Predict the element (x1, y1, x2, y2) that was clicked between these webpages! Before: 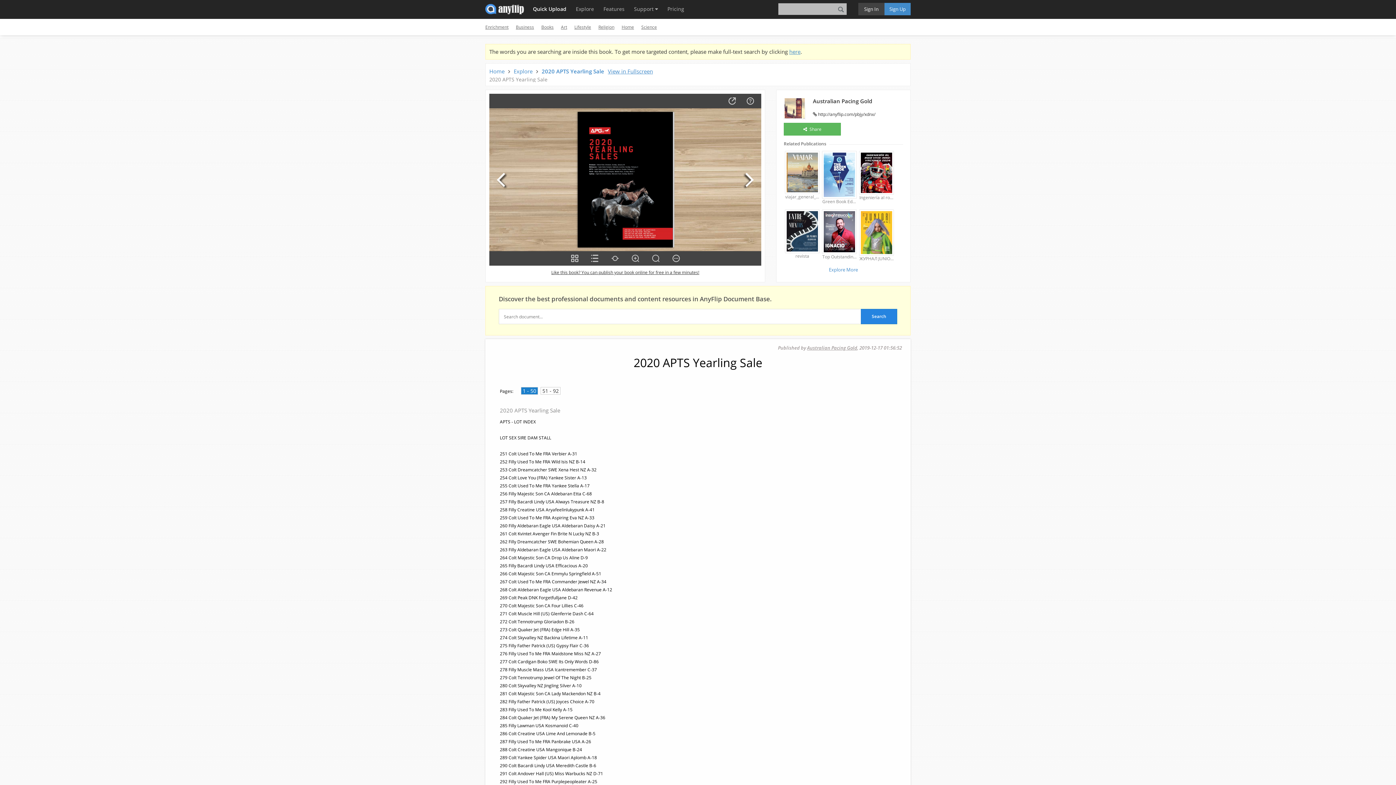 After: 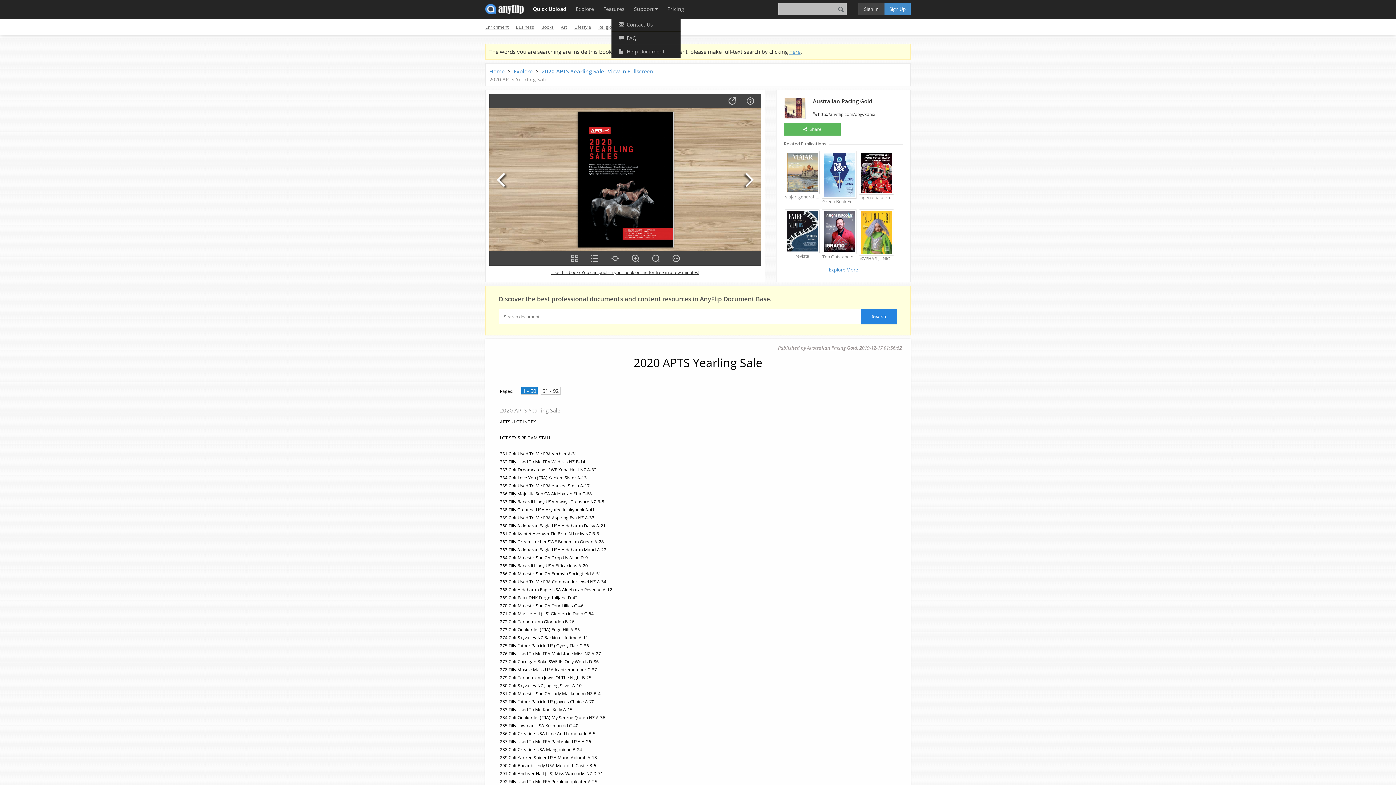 Action: label: Support  bbox: (630, 0, 661, 18)